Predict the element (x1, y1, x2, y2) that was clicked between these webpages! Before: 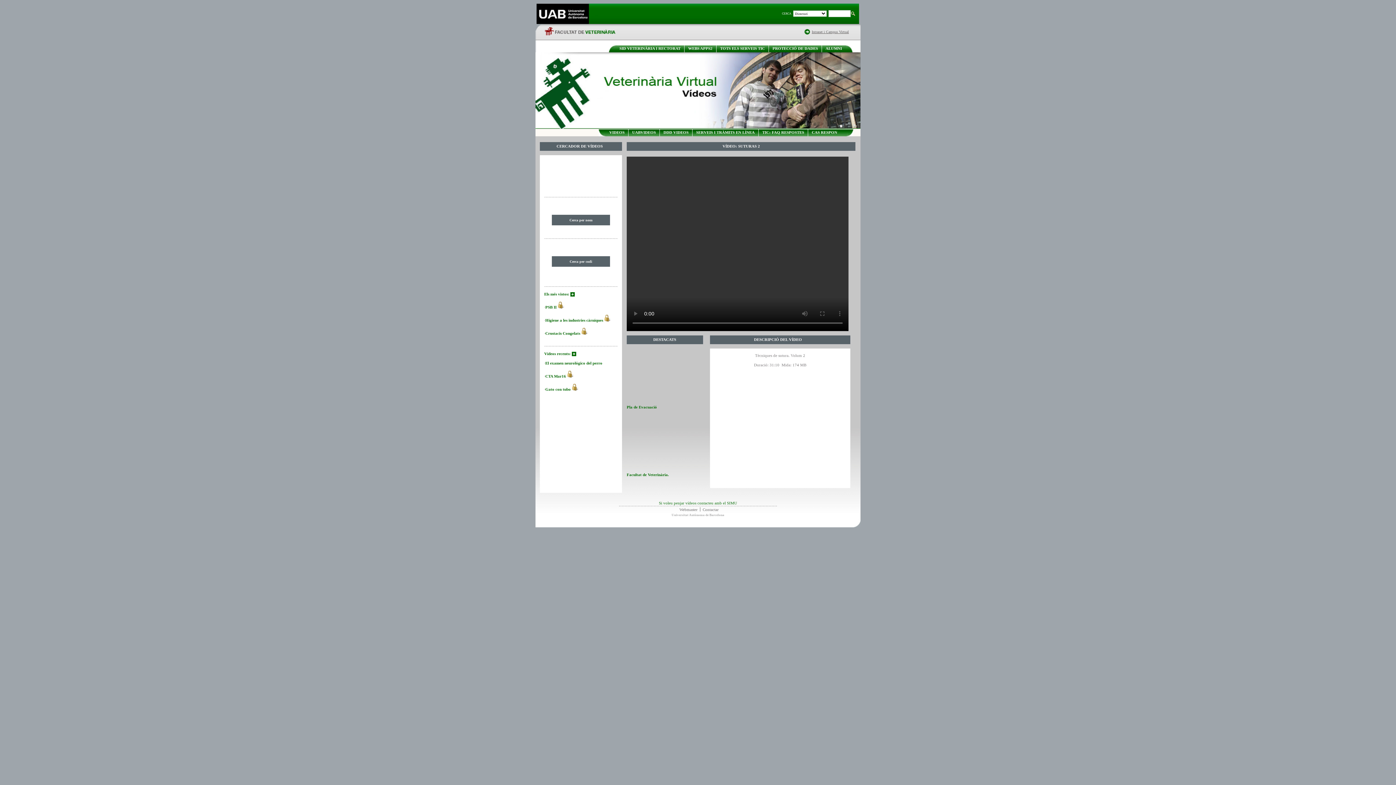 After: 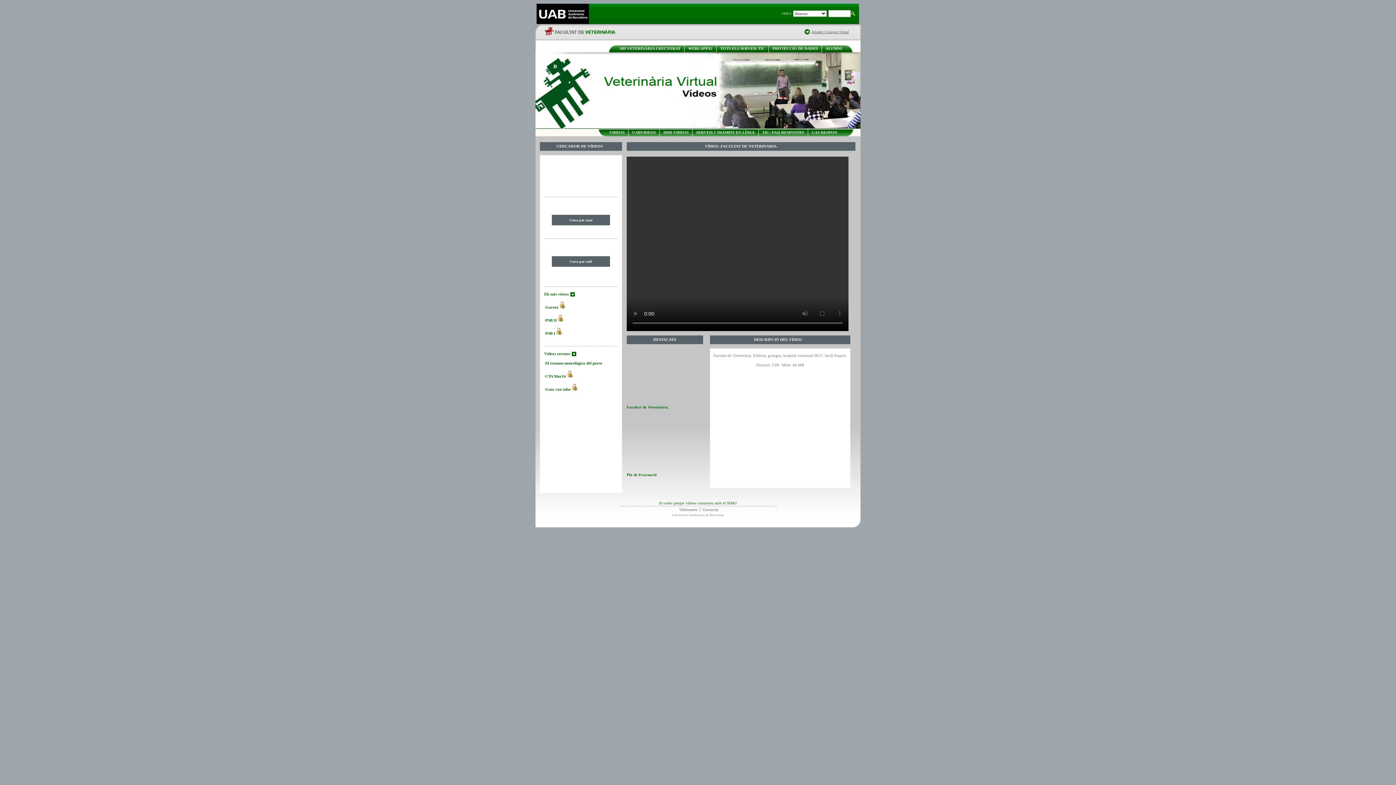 Action: label: Facultat de Veterinària. bbox: (626, 472, 701, 477)